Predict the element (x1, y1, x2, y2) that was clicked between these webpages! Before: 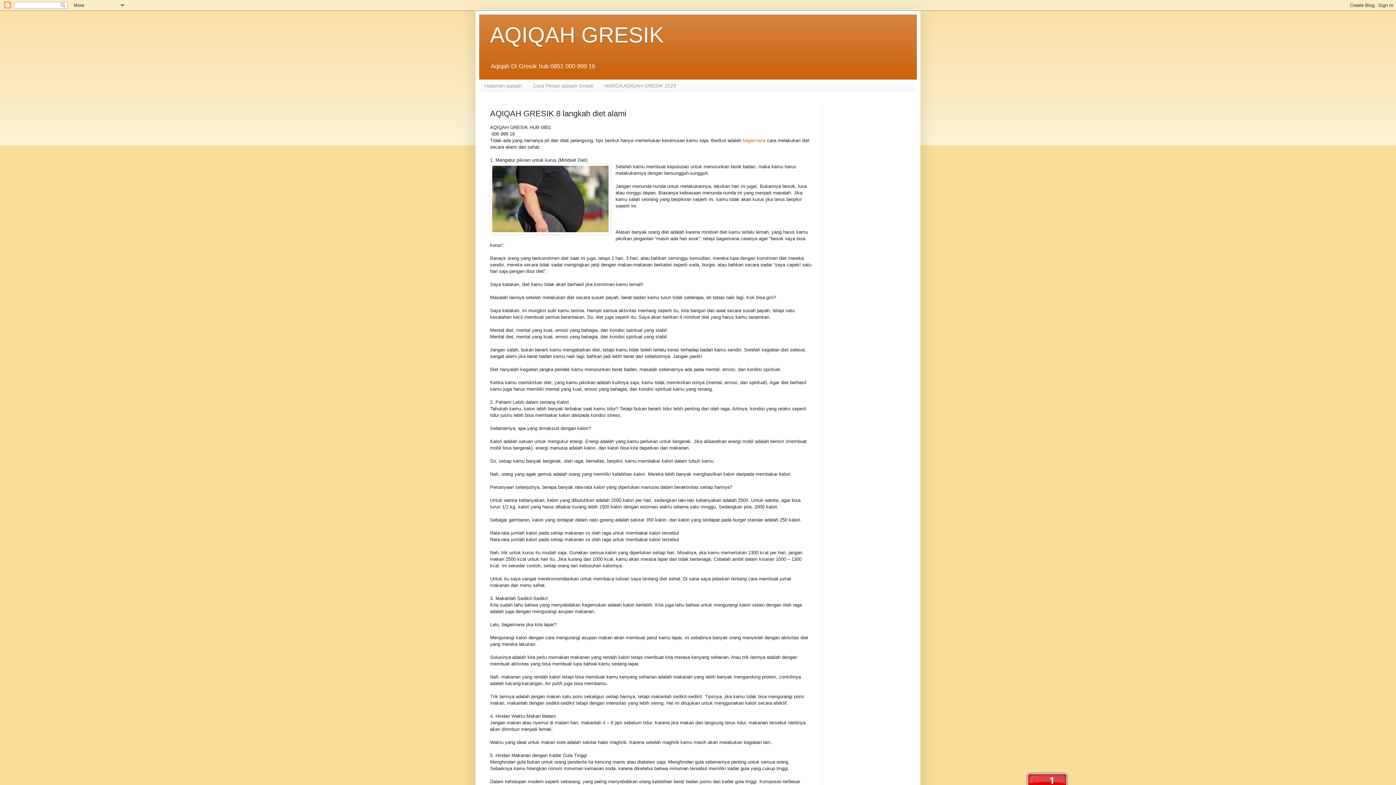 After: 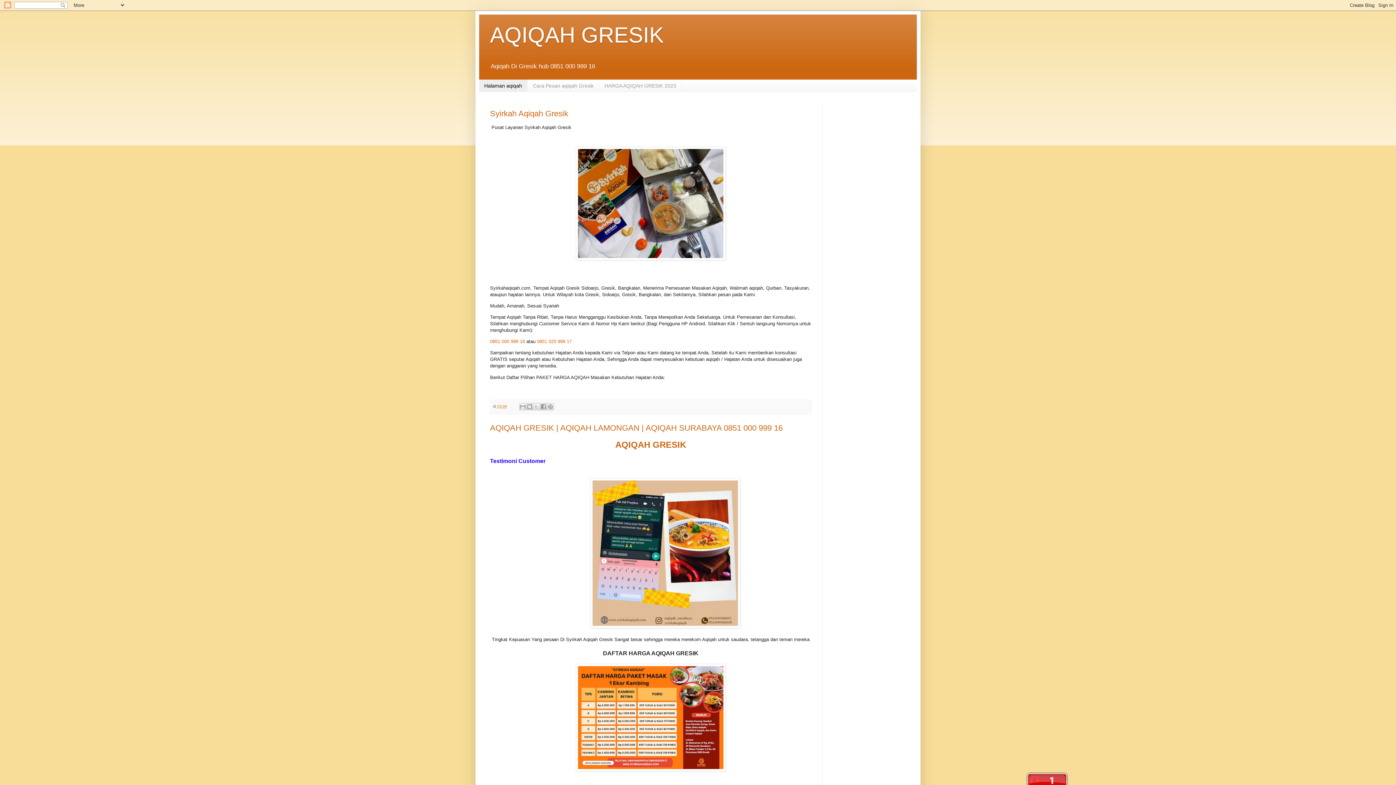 Action: bbox: (479, 79, 527, 91) label: Halaman aqiqah